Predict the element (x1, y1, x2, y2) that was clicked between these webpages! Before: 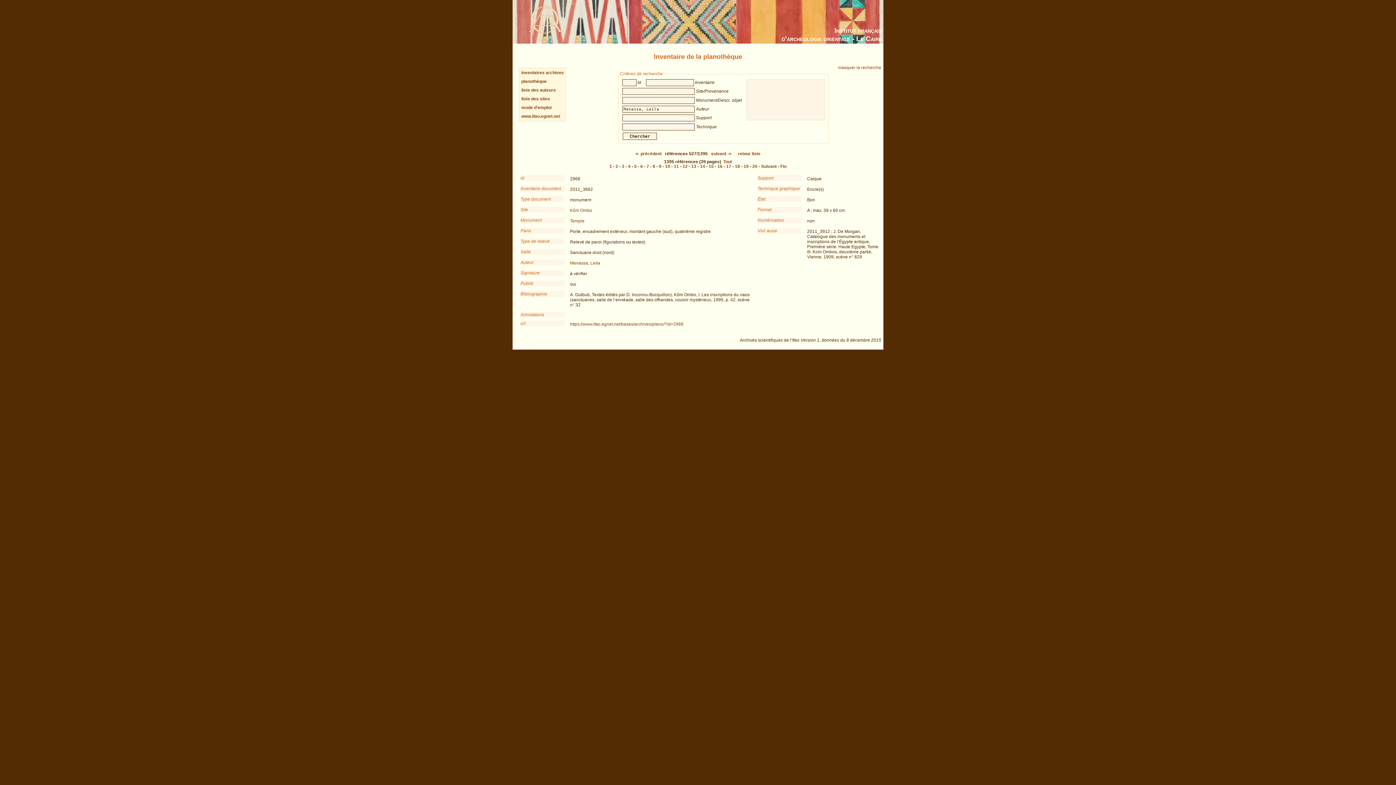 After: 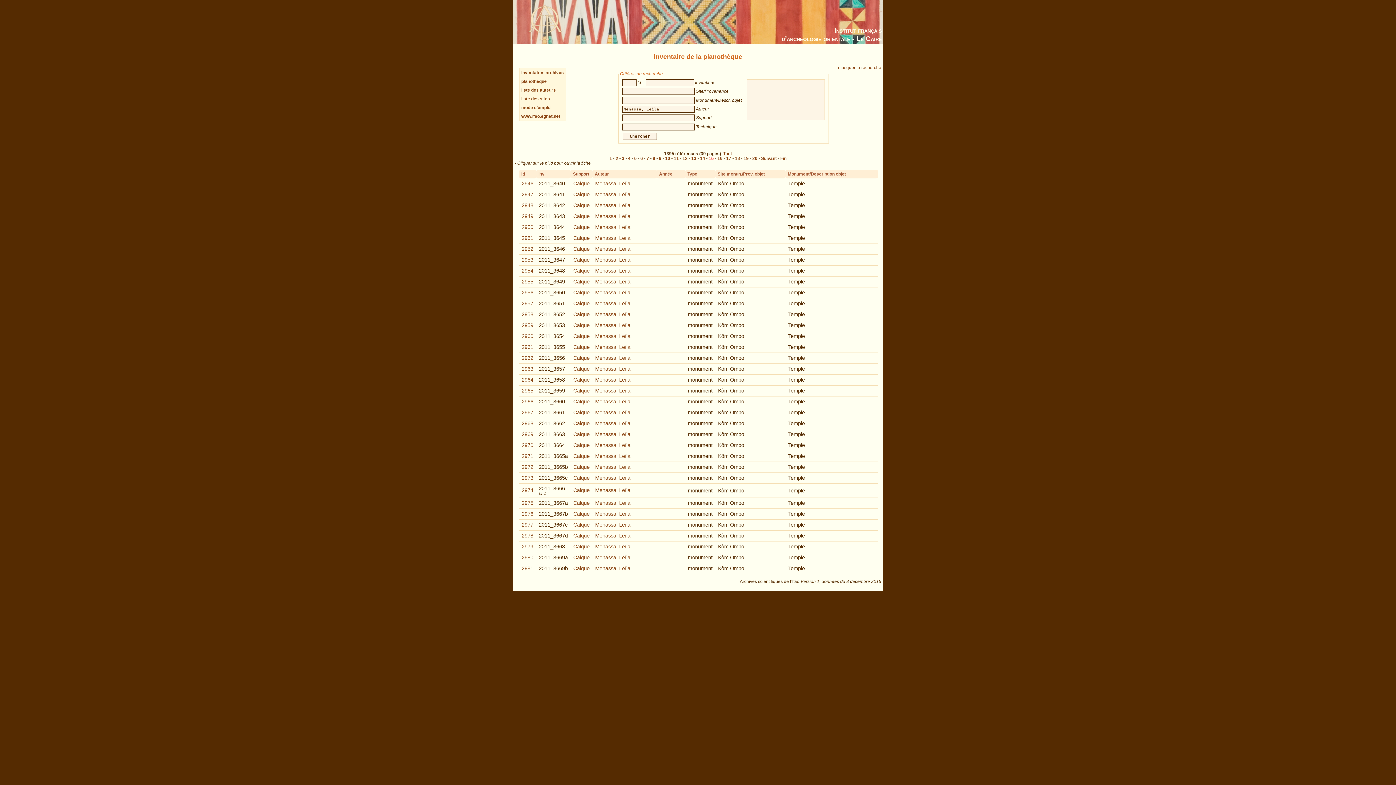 Action: label:  retour liste bbox: (737, 151, 760, 156)